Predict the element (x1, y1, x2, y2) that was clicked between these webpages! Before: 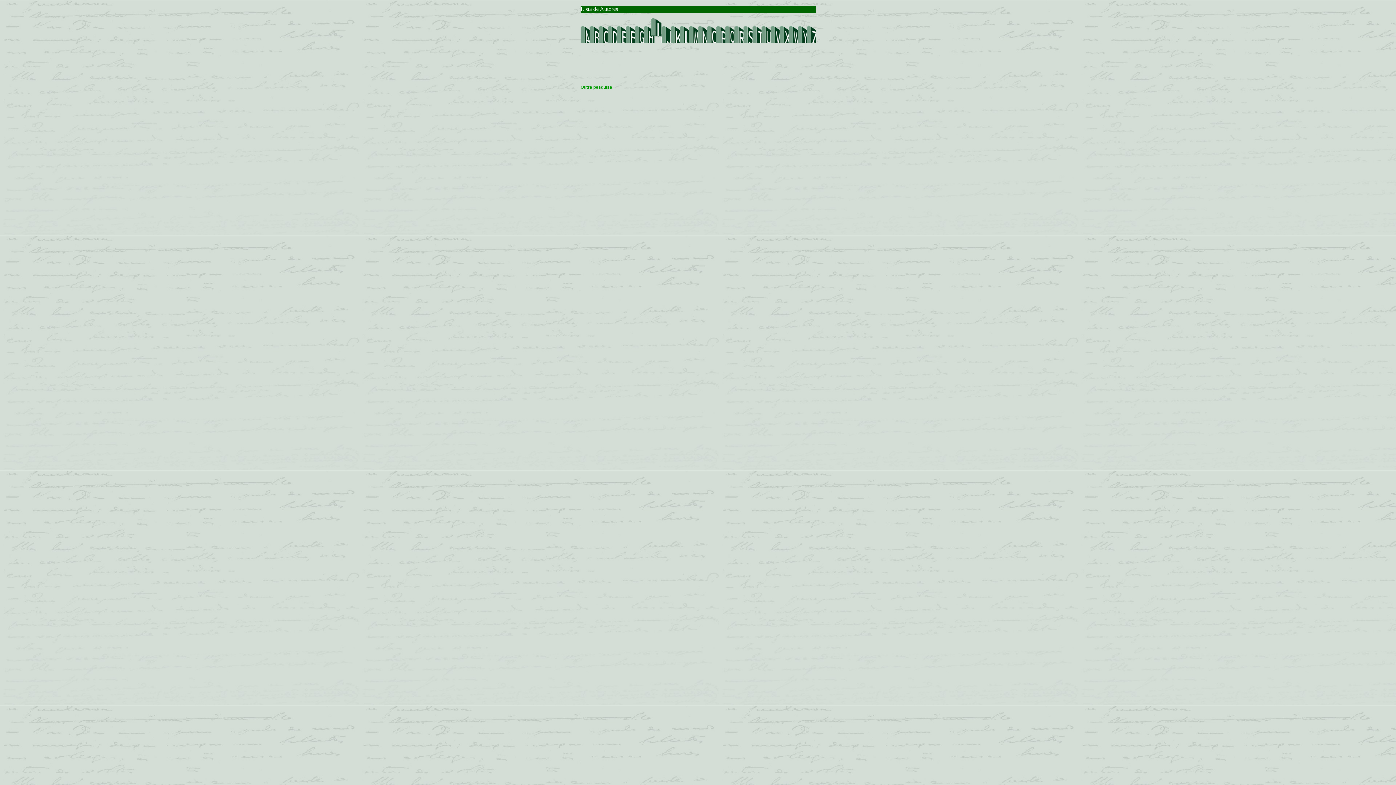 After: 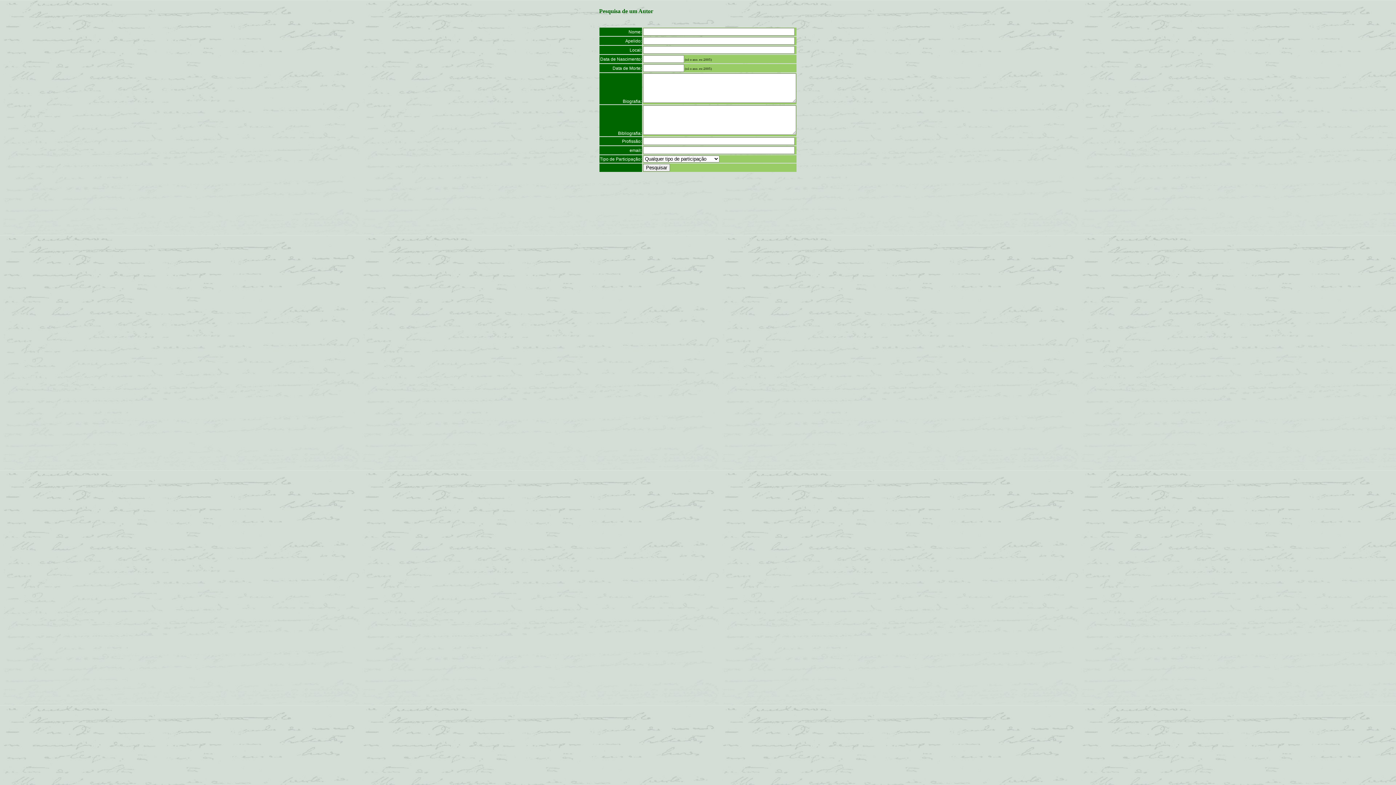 Action: label: Outra pesquisa bbox: (580, 84, 612, 89)